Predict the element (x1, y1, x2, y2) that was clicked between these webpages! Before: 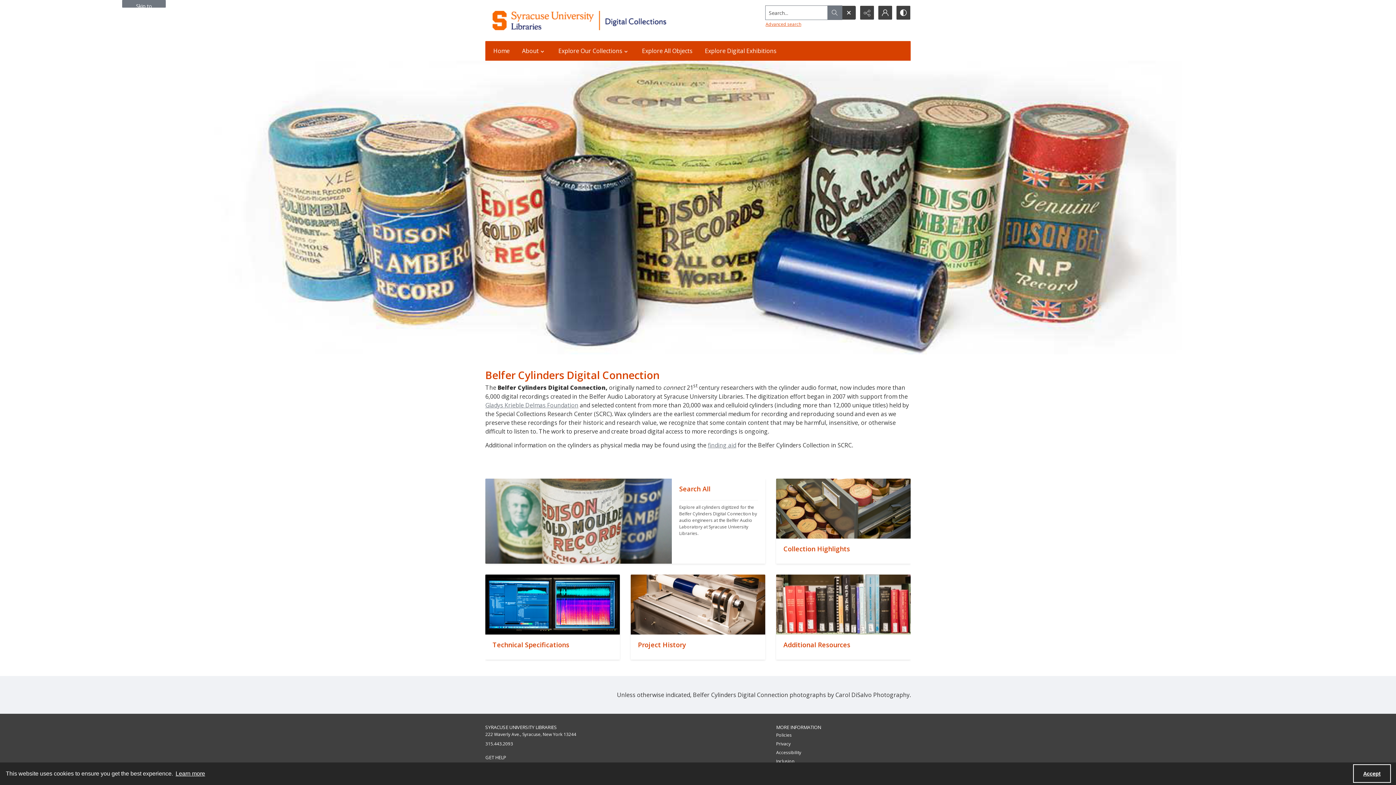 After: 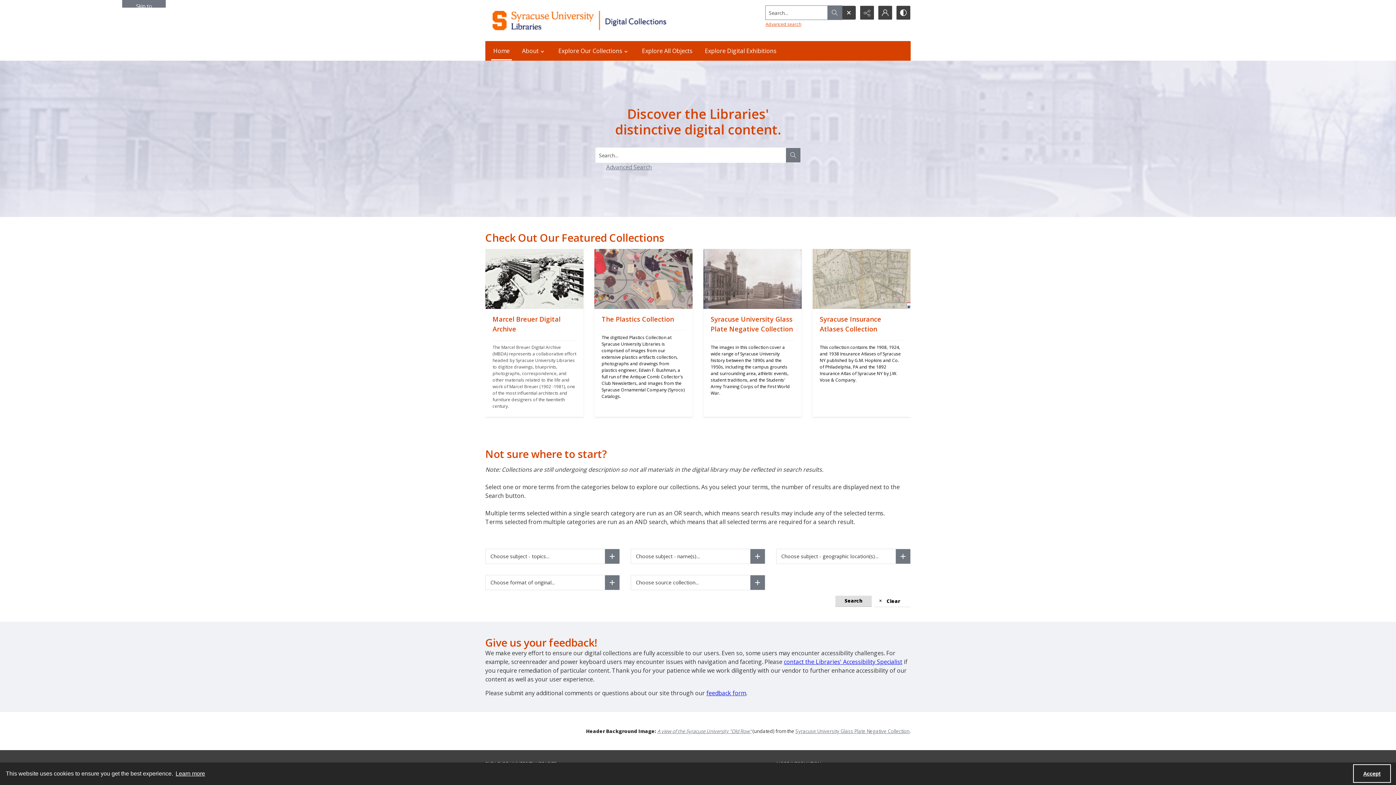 Action: bbox: (489, 41, 514, 60) label: Home